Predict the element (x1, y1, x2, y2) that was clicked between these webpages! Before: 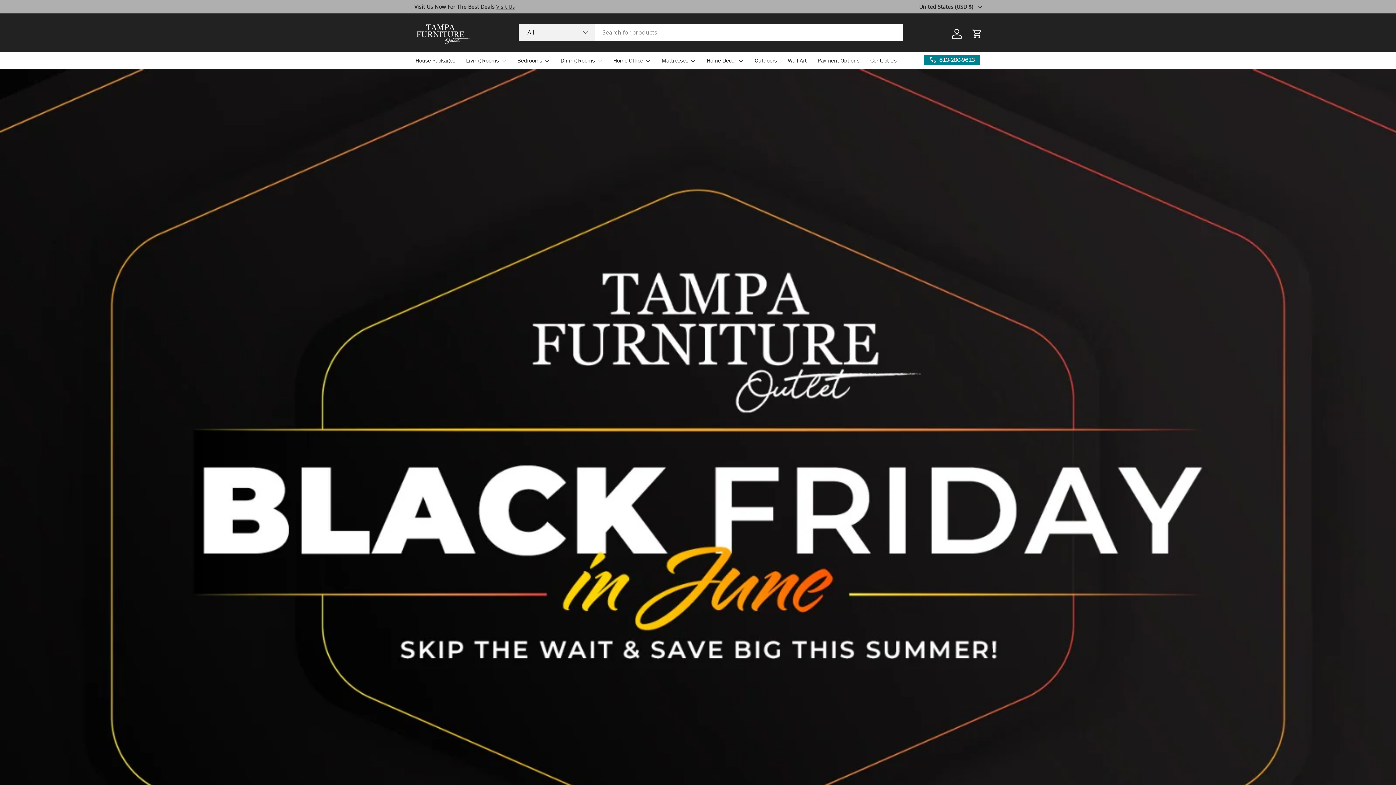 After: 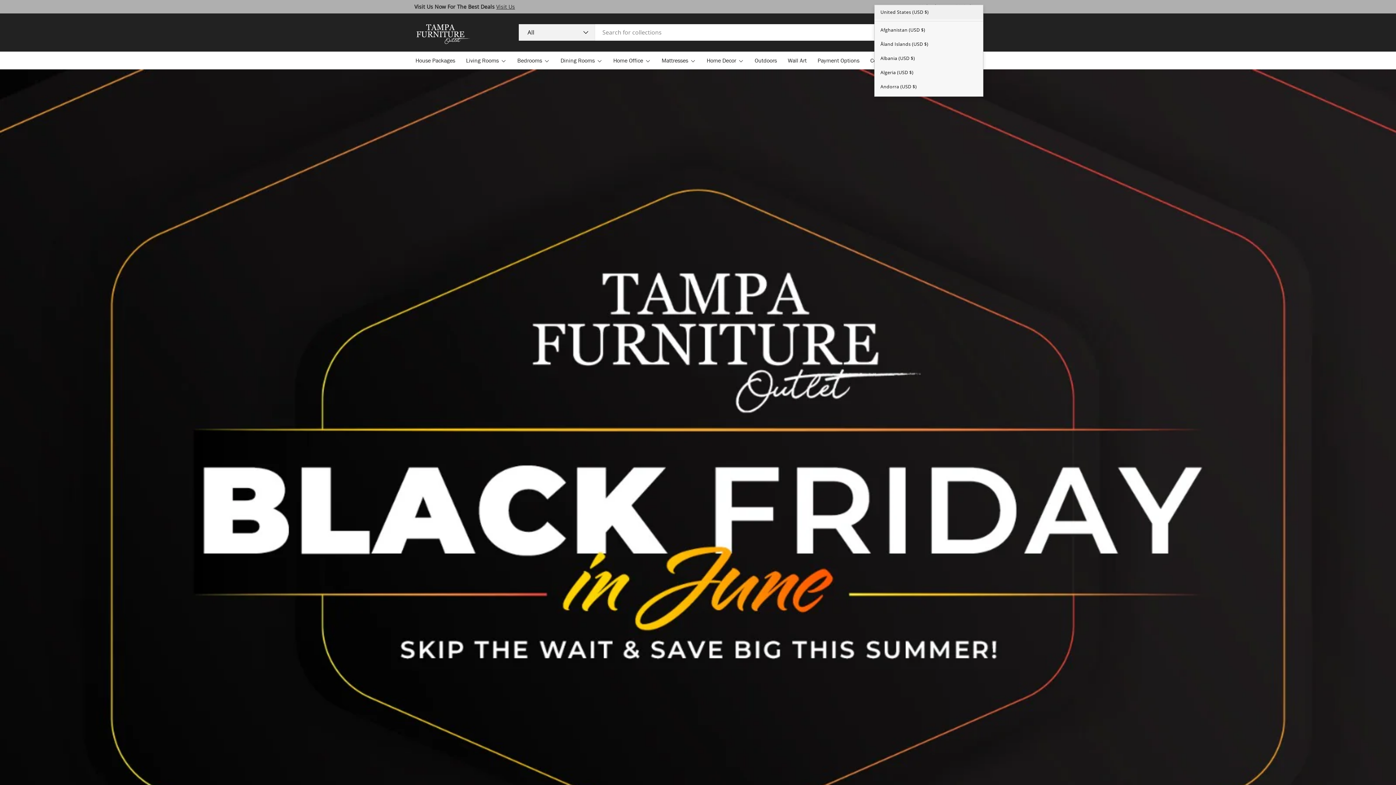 Action: bbox: (919, 2, 981, 10) label: United States (USD $)